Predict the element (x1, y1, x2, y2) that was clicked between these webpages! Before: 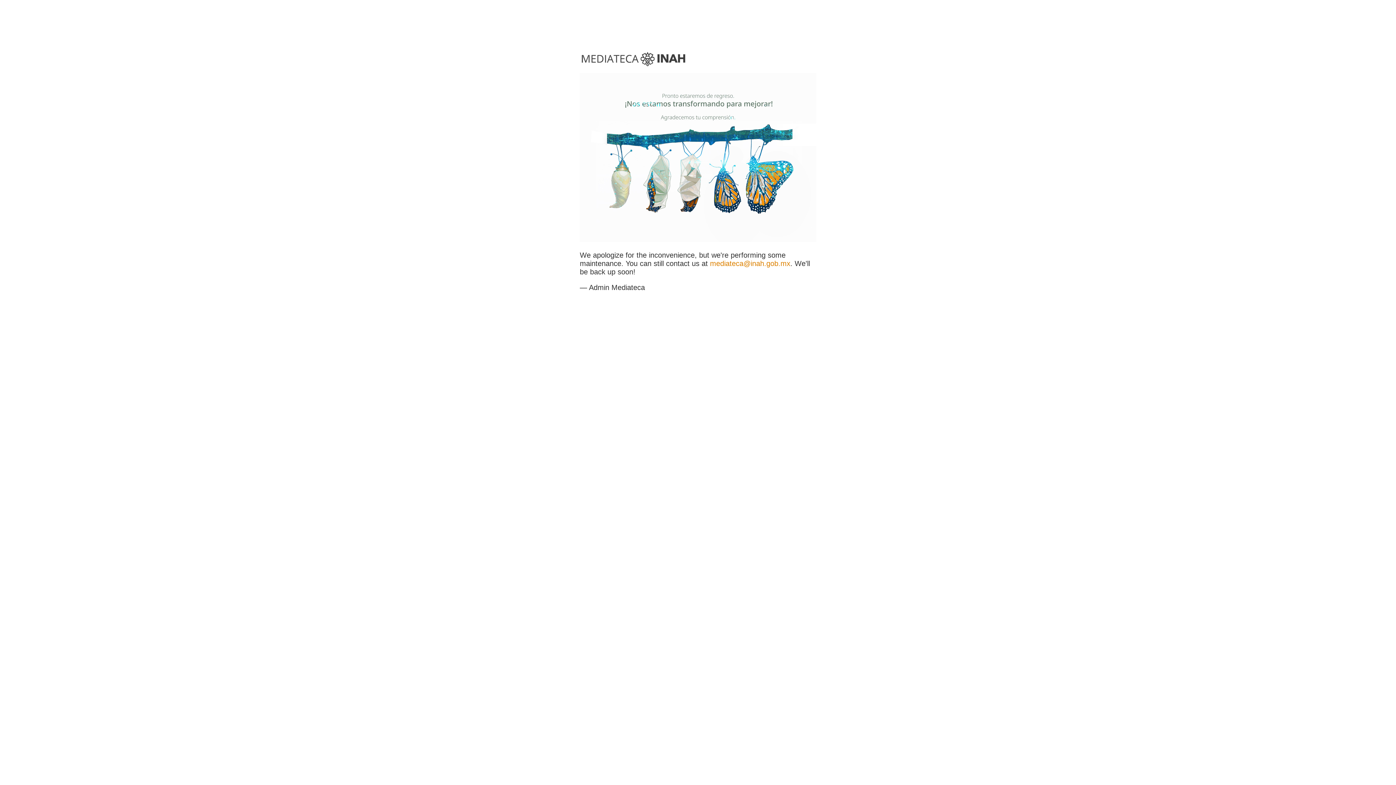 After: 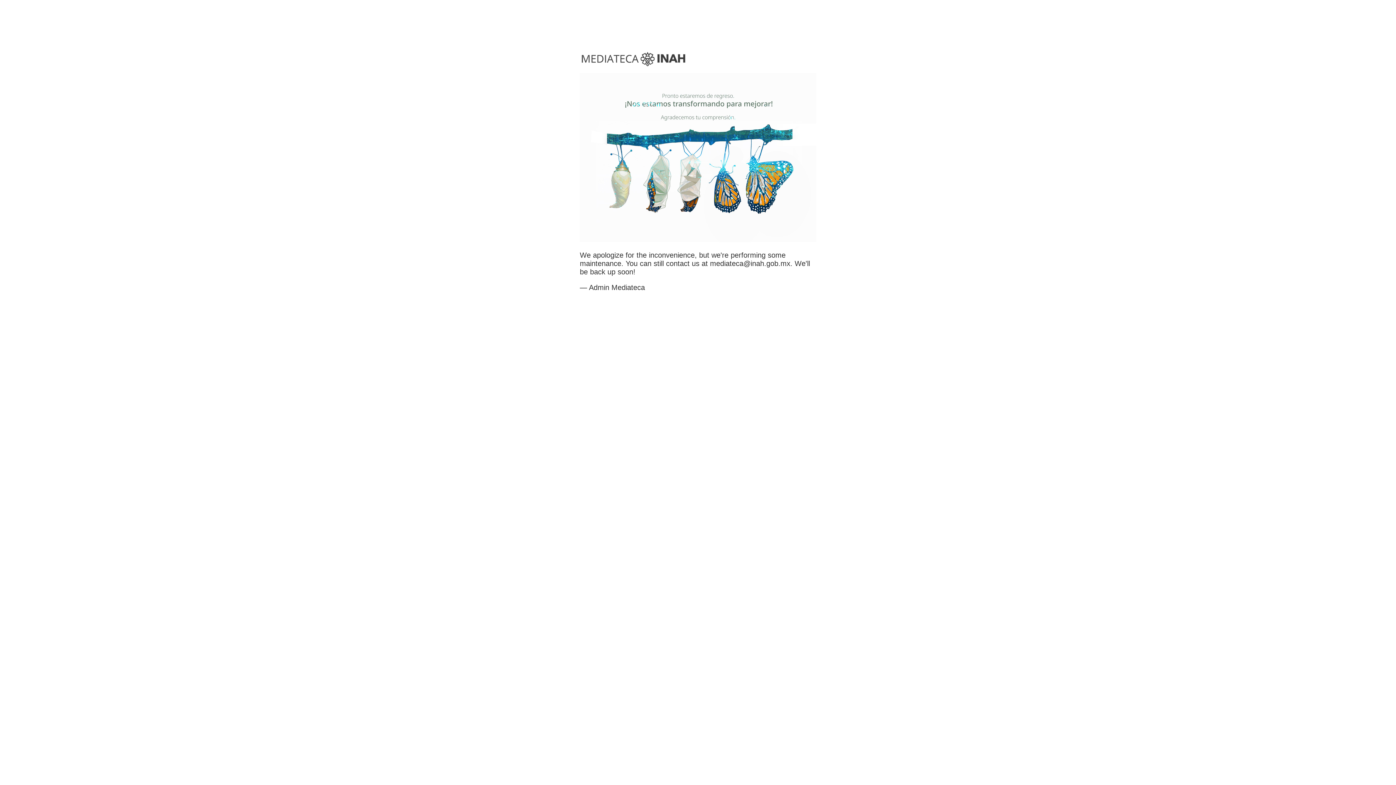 Action: label: mediateca@inah.gob.mx bbox: (710, 259, 790, 267)